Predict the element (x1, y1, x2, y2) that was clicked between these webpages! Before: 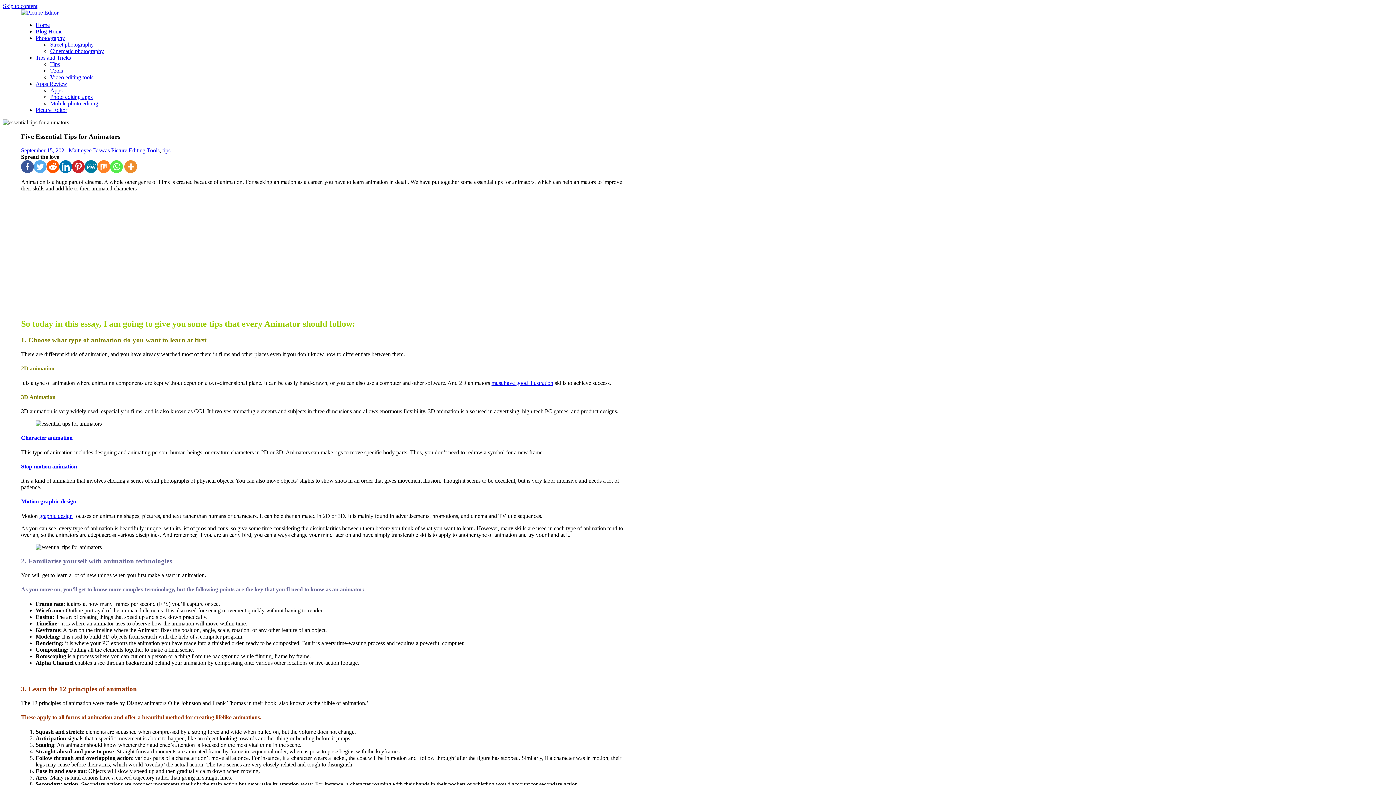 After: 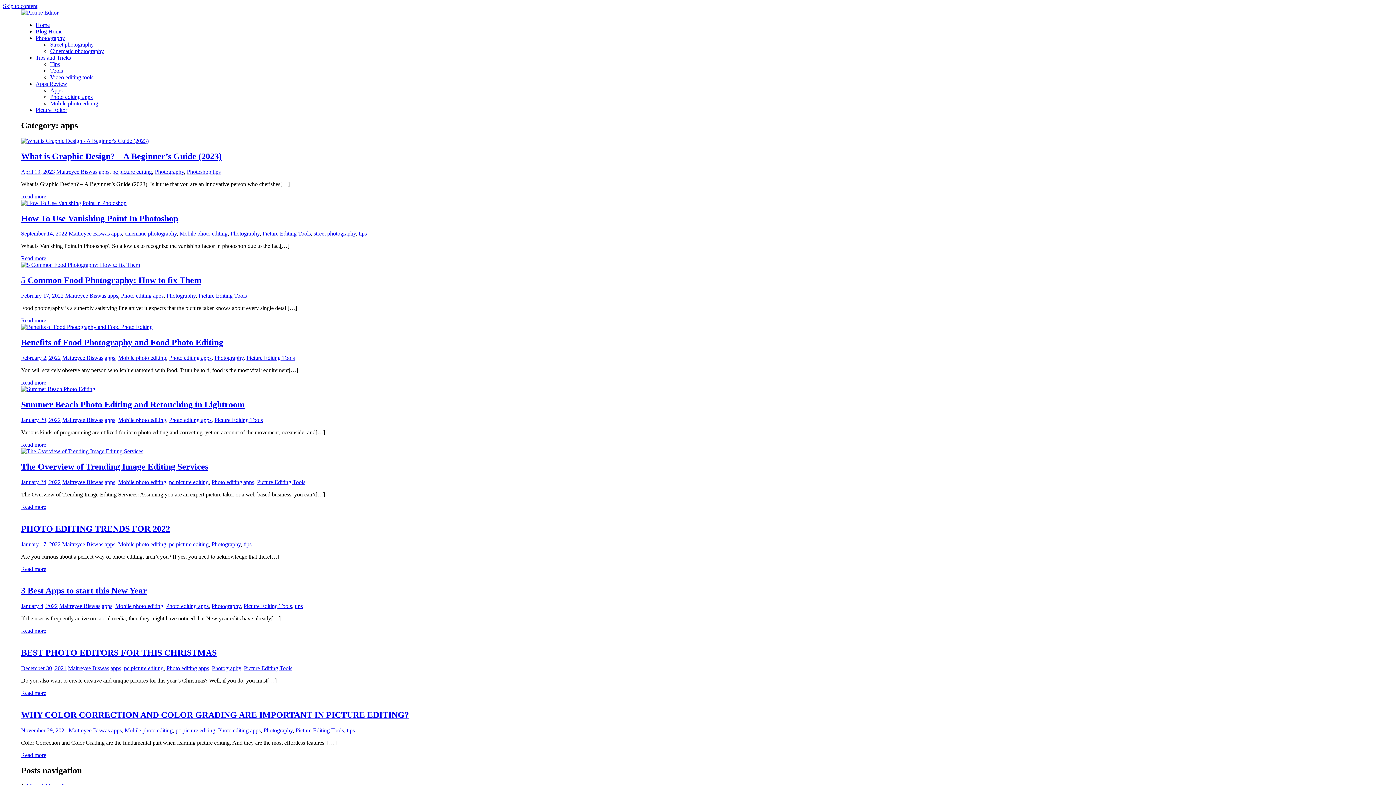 Action: bbox: (50, 87, 62, 93) label: Apps